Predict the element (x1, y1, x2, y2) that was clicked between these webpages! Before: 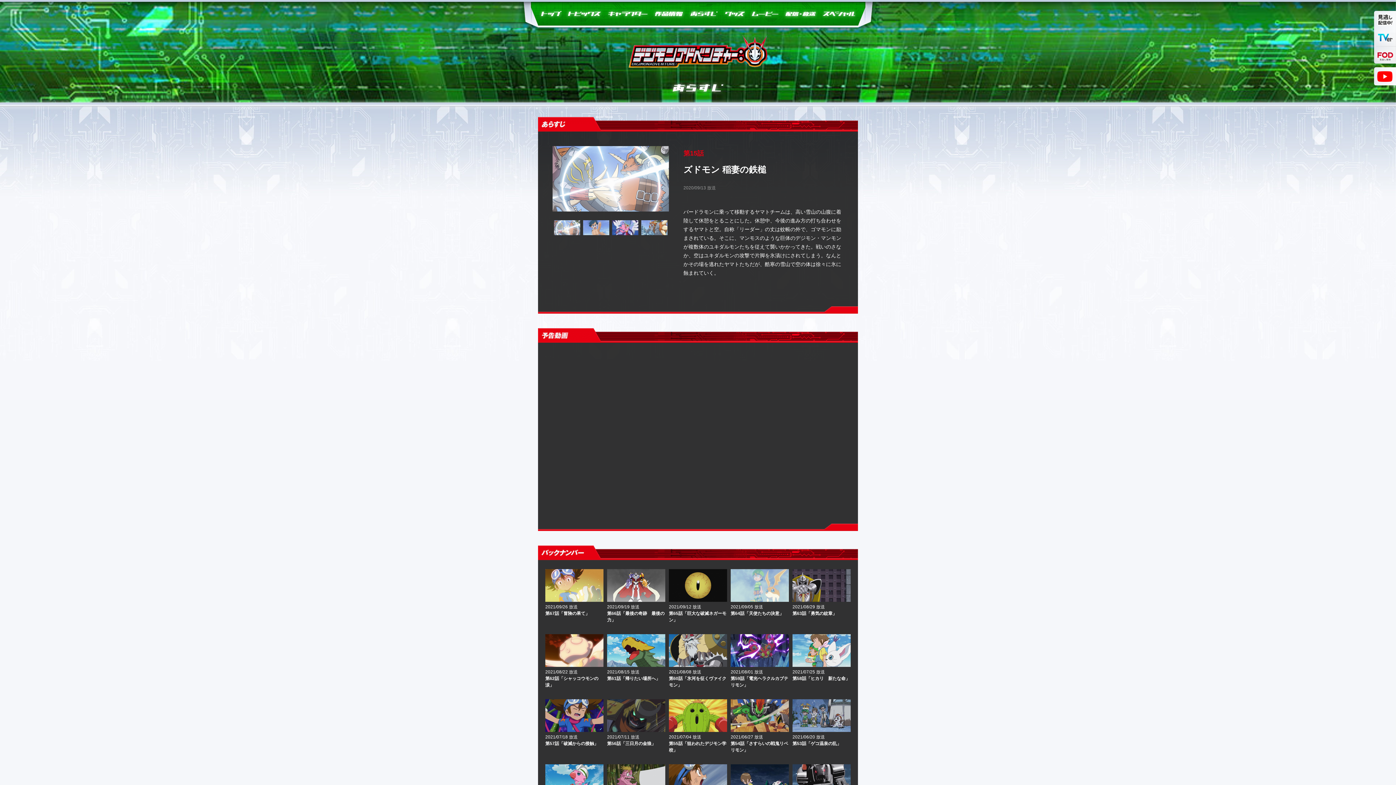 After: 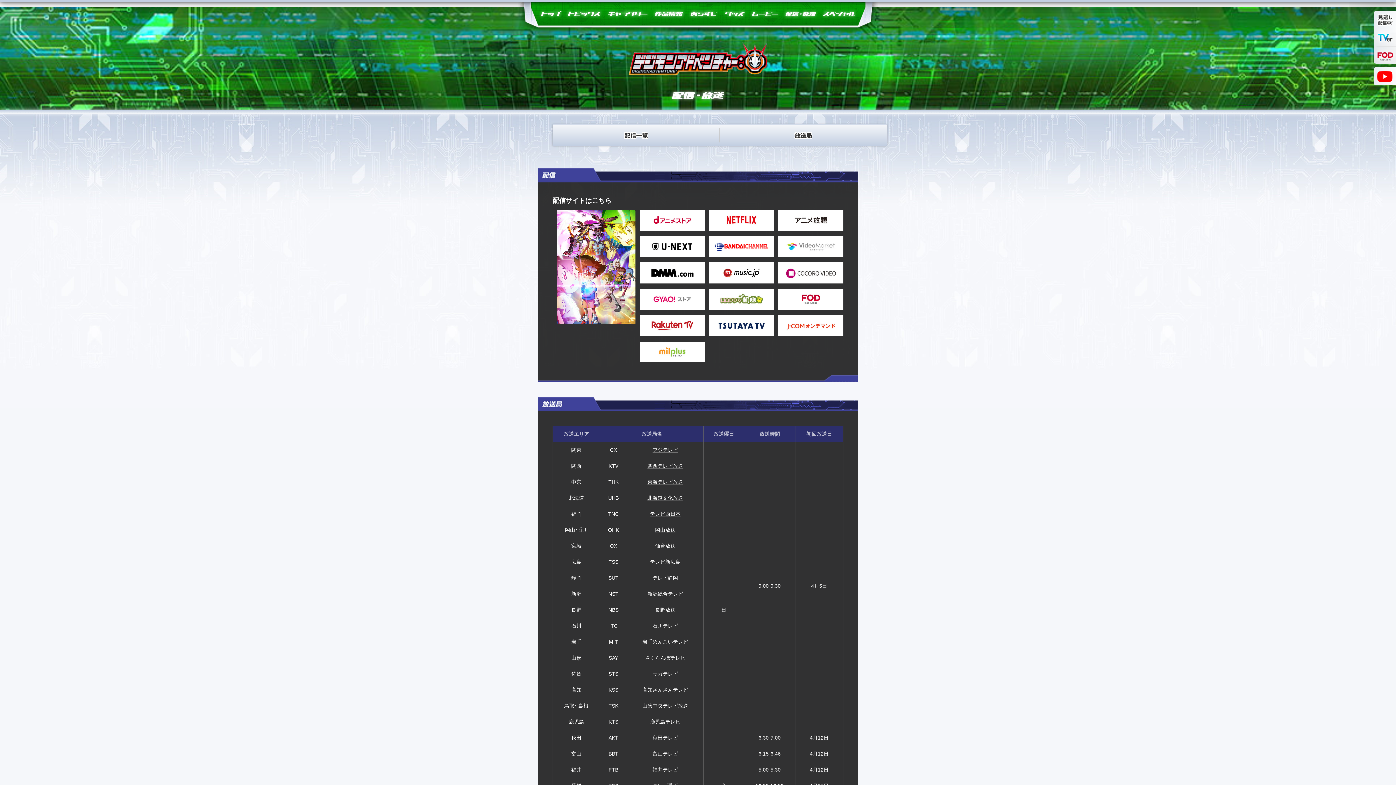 Action: bbox: (782, 10, 818, 16)